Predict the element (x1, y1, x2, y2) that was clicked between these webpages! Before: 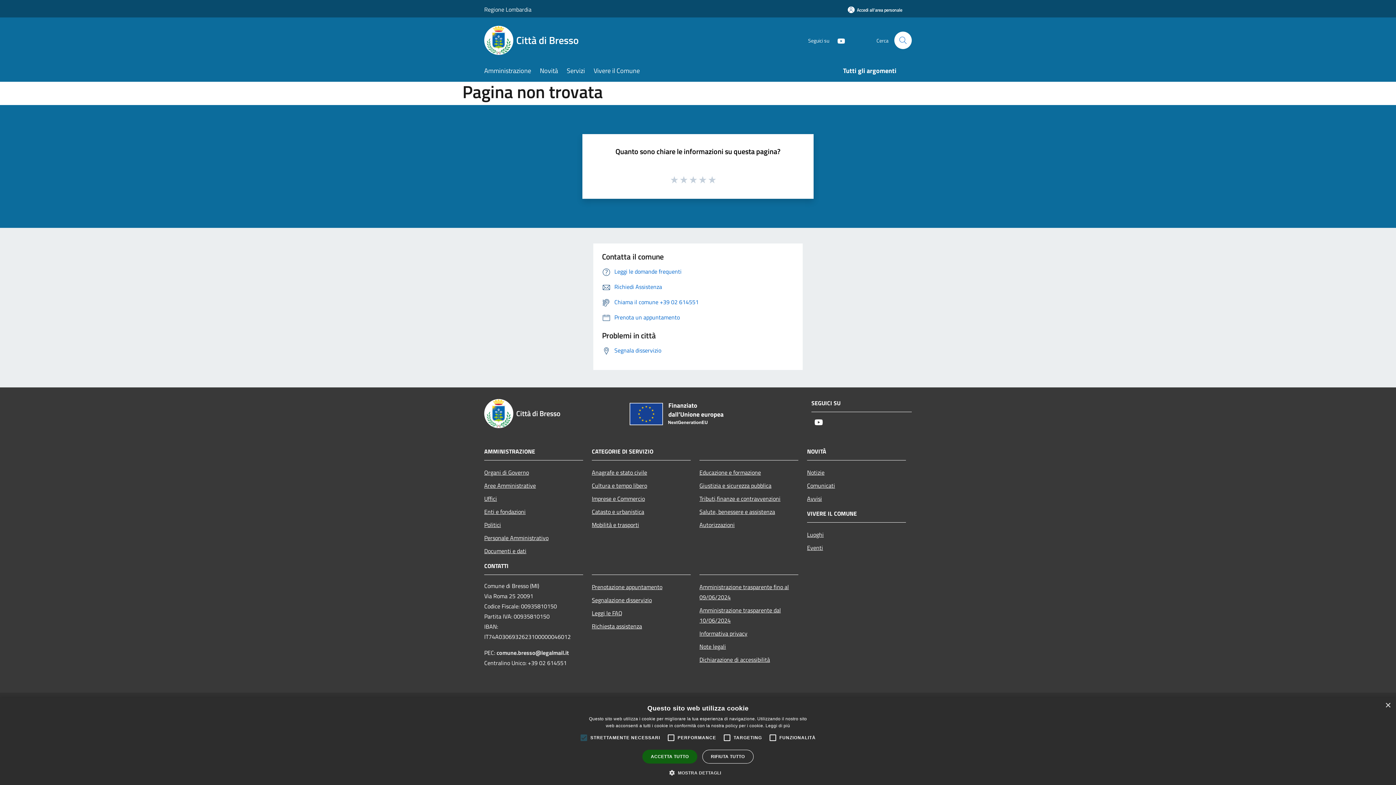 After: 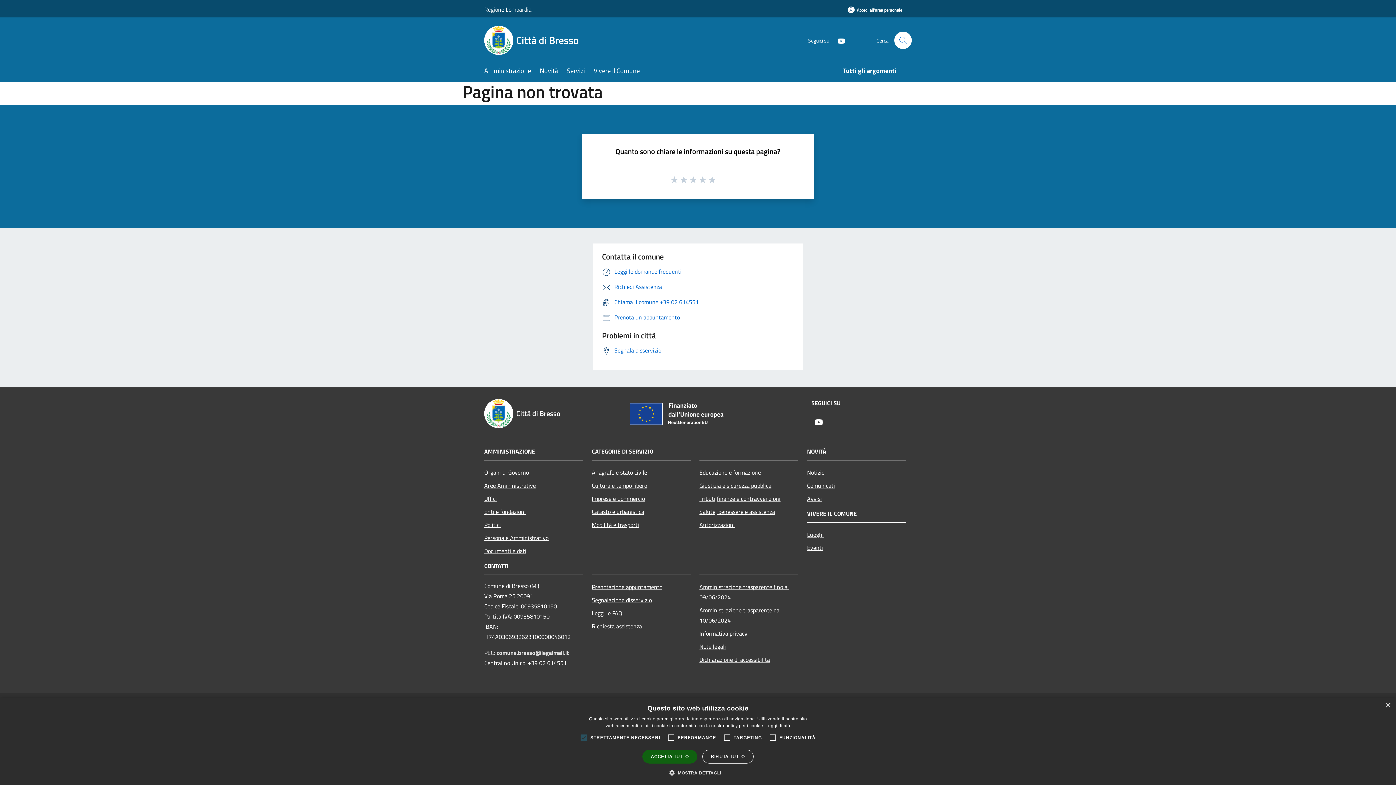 Action: bbox: (811, 415, 826, 430) label: Youtube